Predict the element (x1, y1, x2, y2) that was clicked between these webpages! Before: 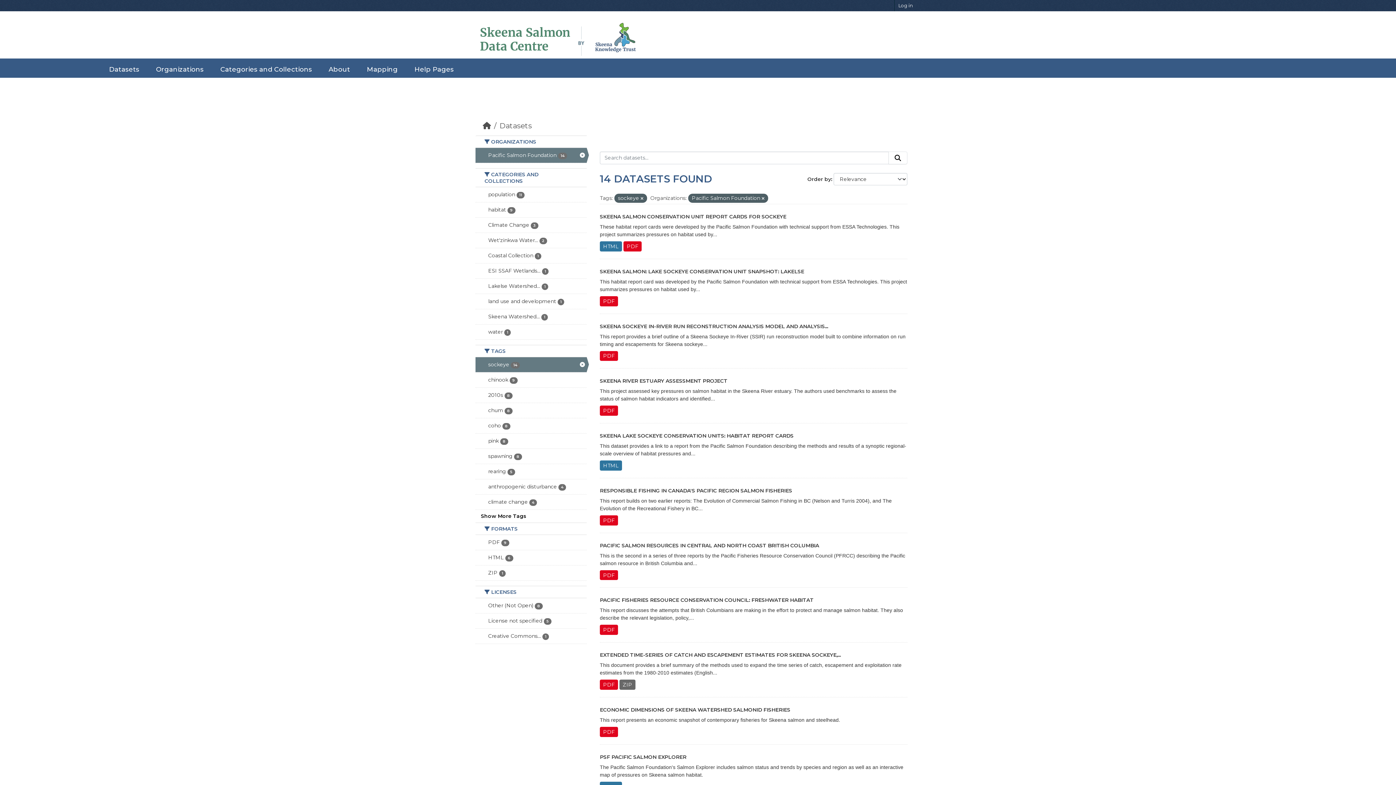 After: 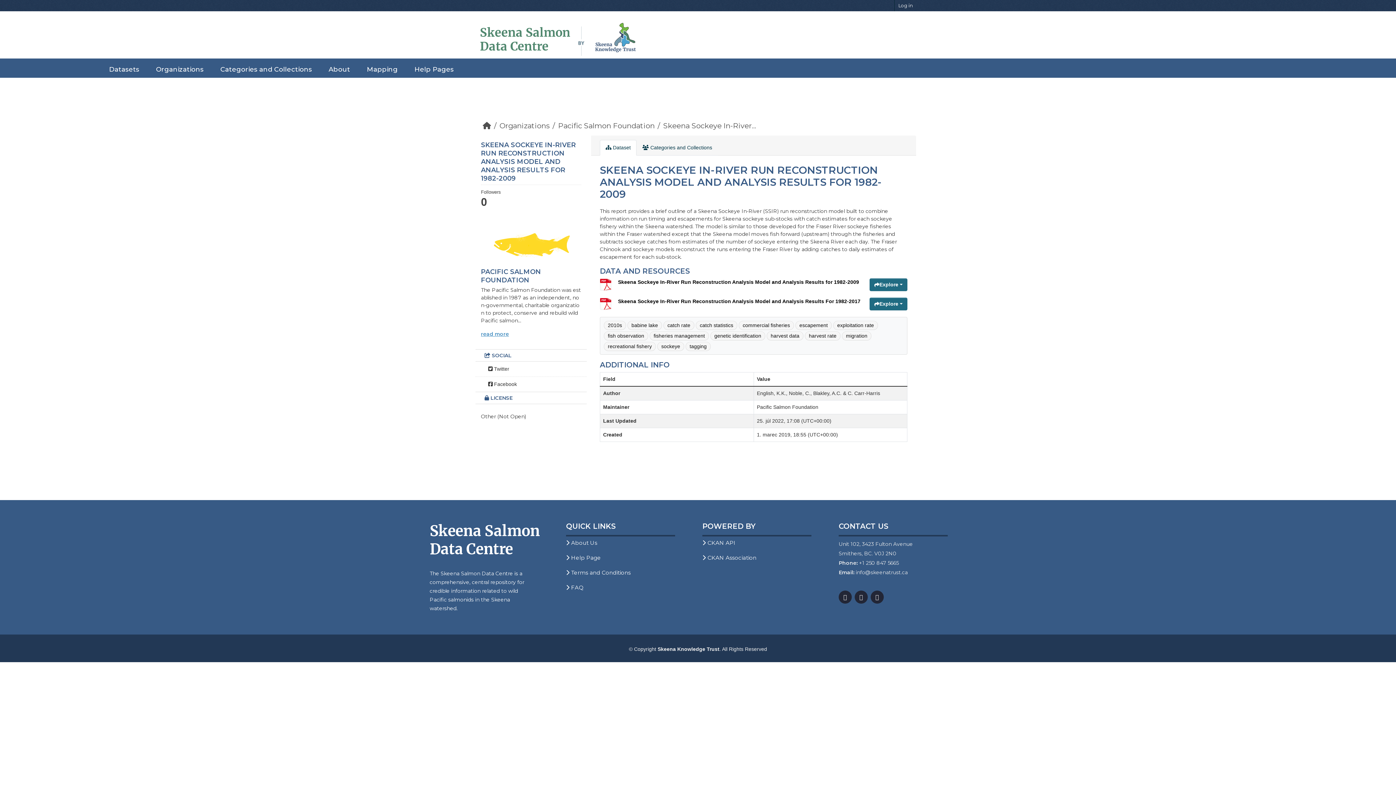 Action: label: SKEENA SOCKEYE IN-RIVER RUN RECONSTRUCTION ANALYSIS MODEL AND ANALYSIS... bbox: (600, 323, 828, 329)